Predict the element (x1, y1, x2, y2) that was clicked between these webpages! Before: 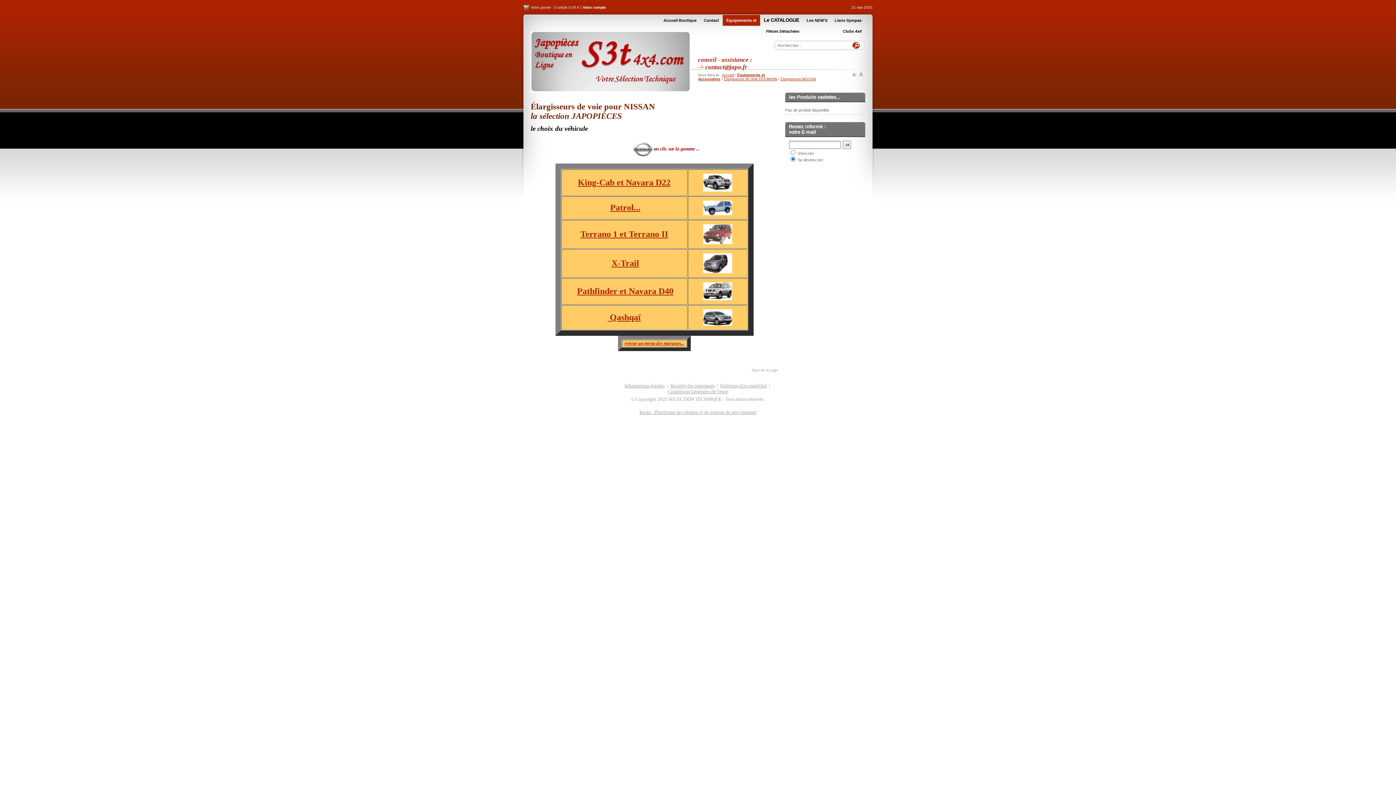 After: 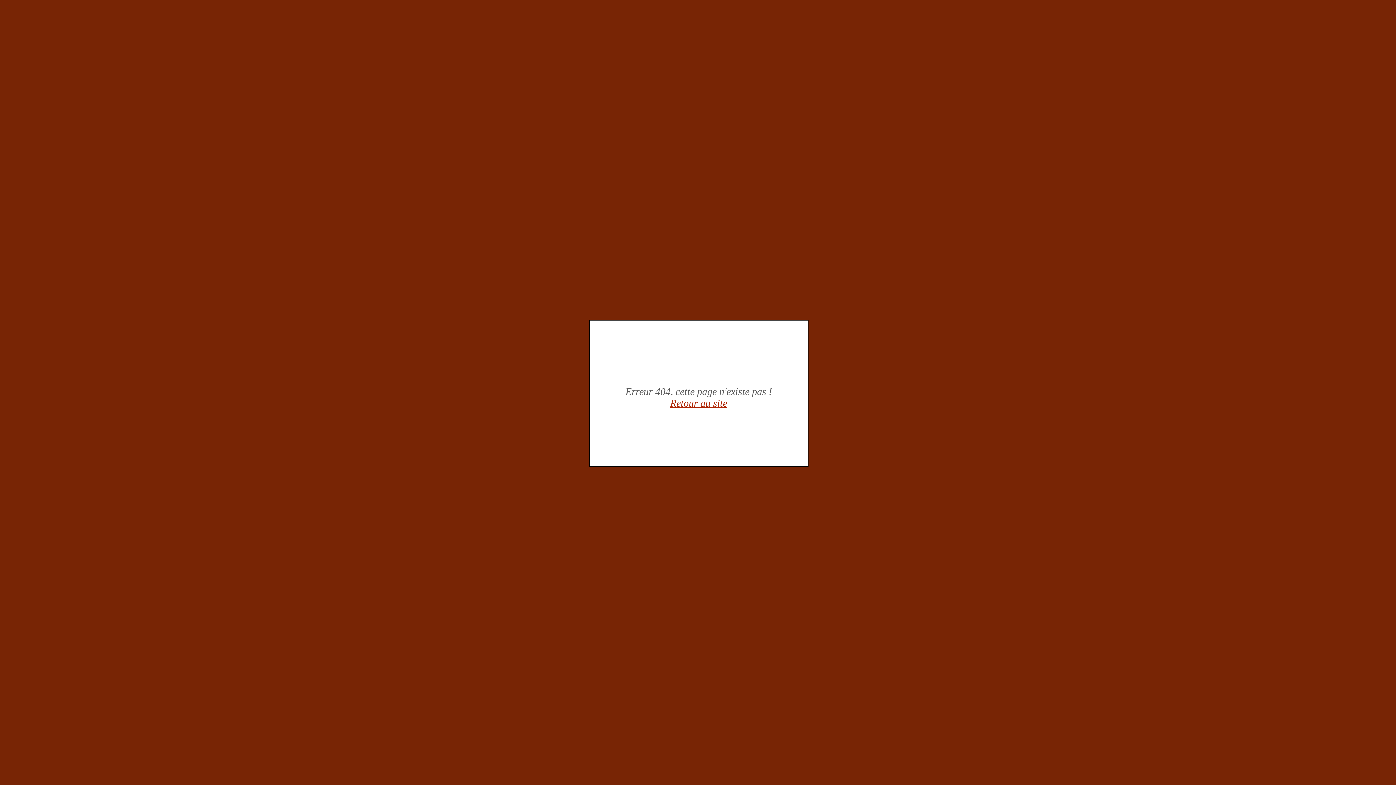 Action: label:  Qashqaï bbox: (607, 316, 640, 321)